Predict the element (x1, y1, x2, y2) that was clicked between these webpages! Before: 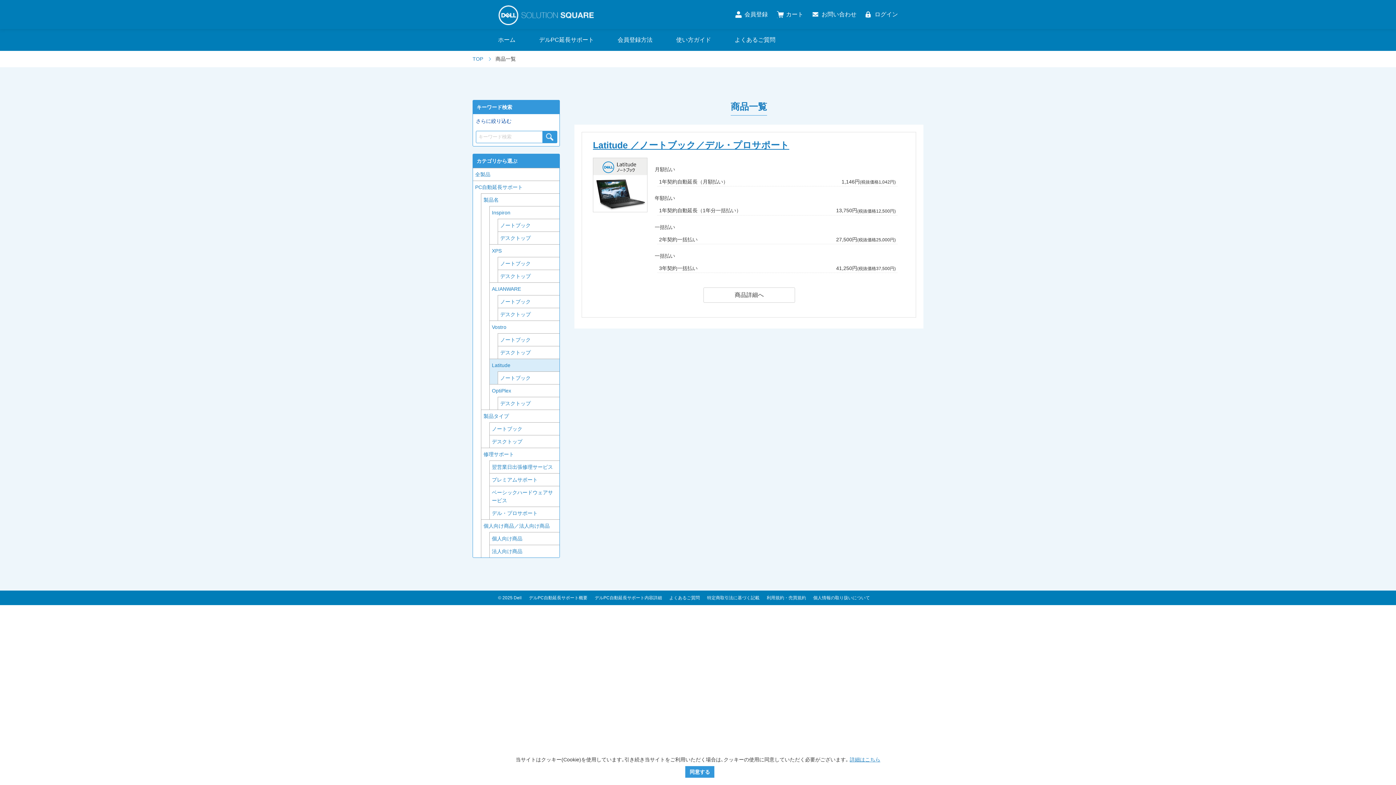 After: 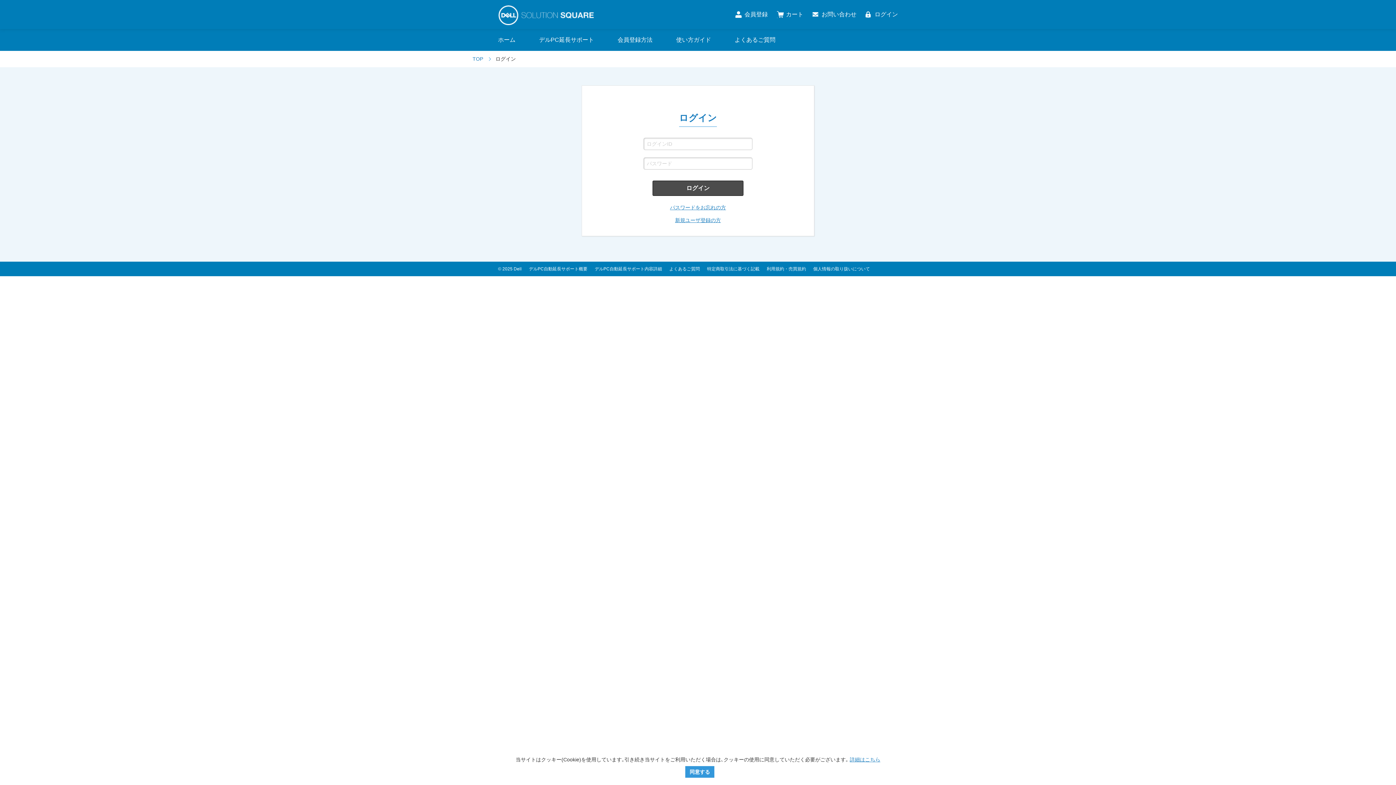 Action: bbox: (777, 11, 803, 17) label: カート